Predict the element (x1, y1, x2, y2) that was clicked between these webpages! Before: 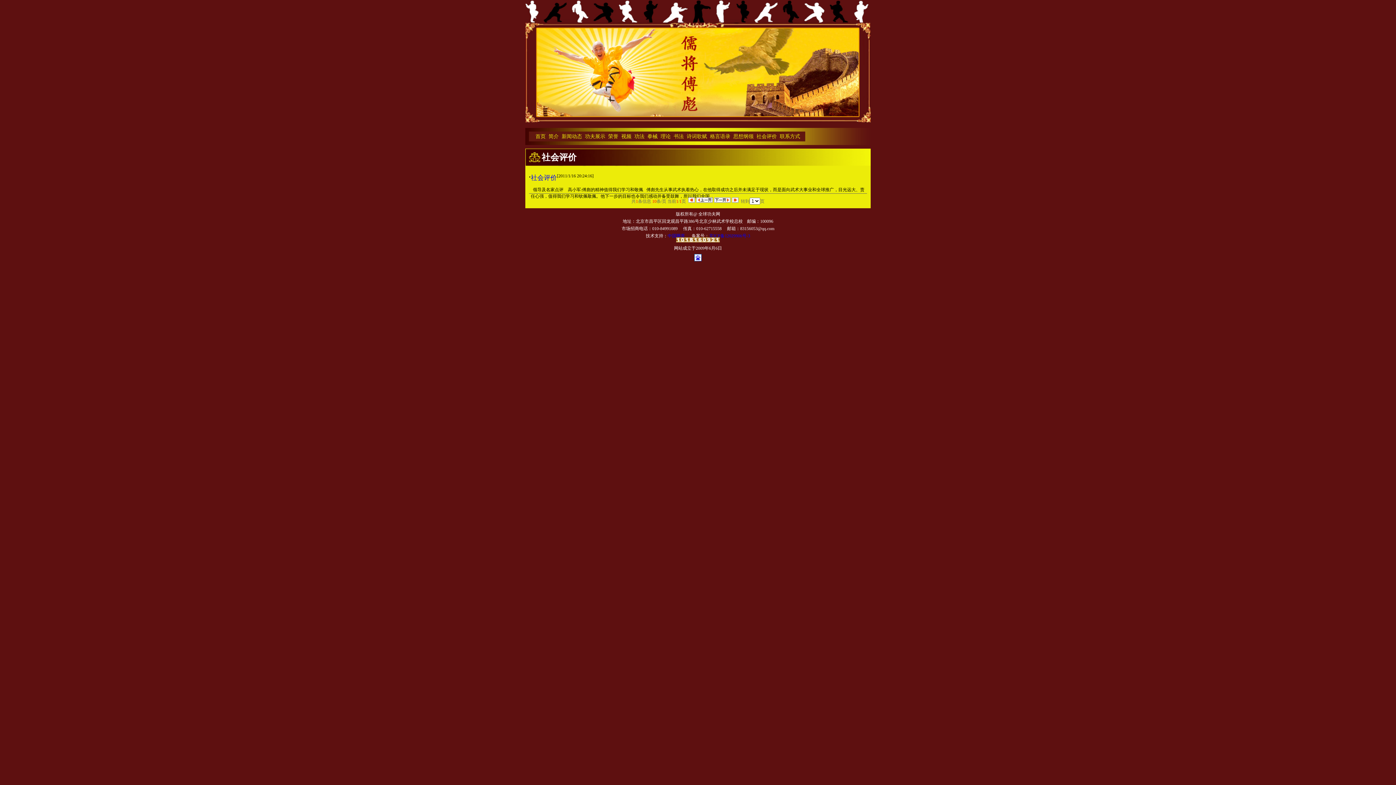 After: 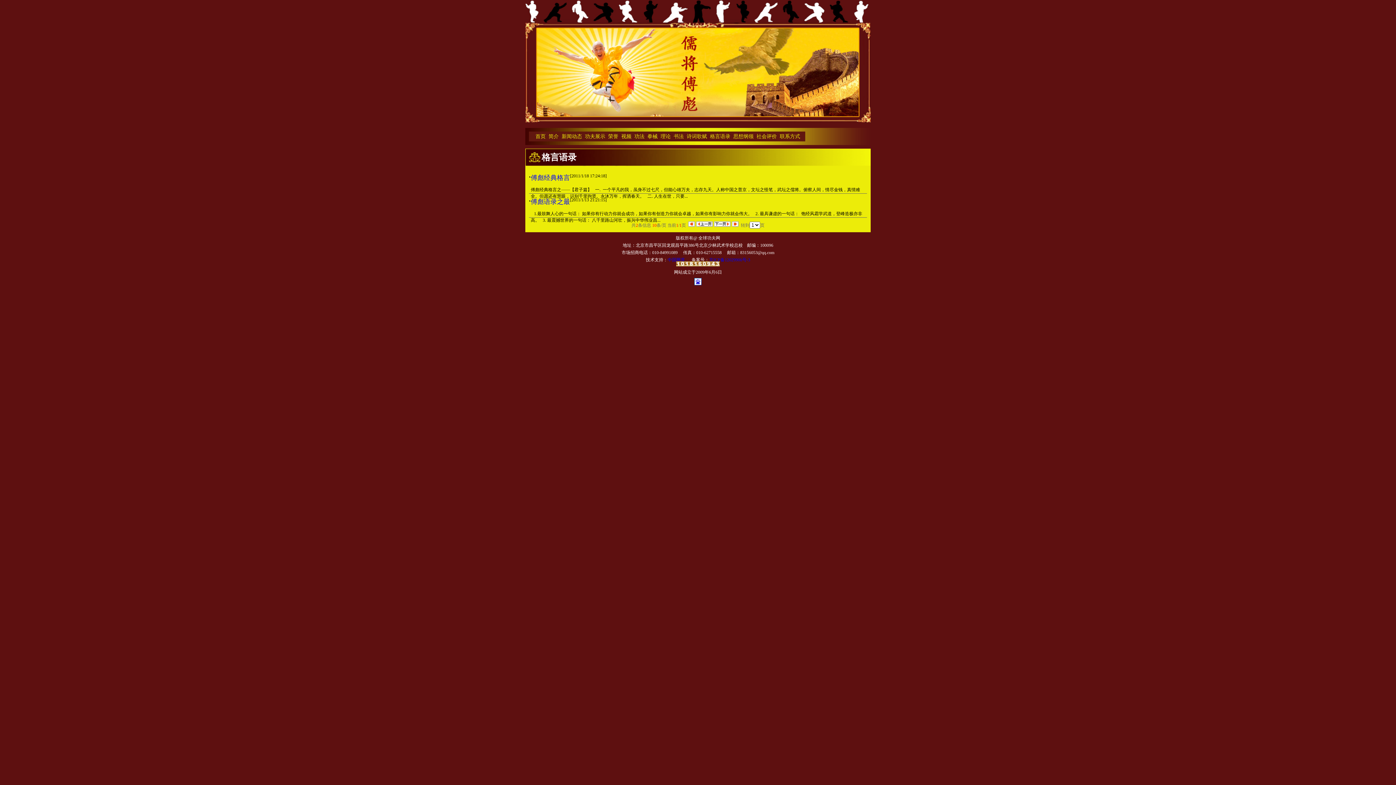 Action: bbox: (710, 131, 730, 141) label: 格言语录